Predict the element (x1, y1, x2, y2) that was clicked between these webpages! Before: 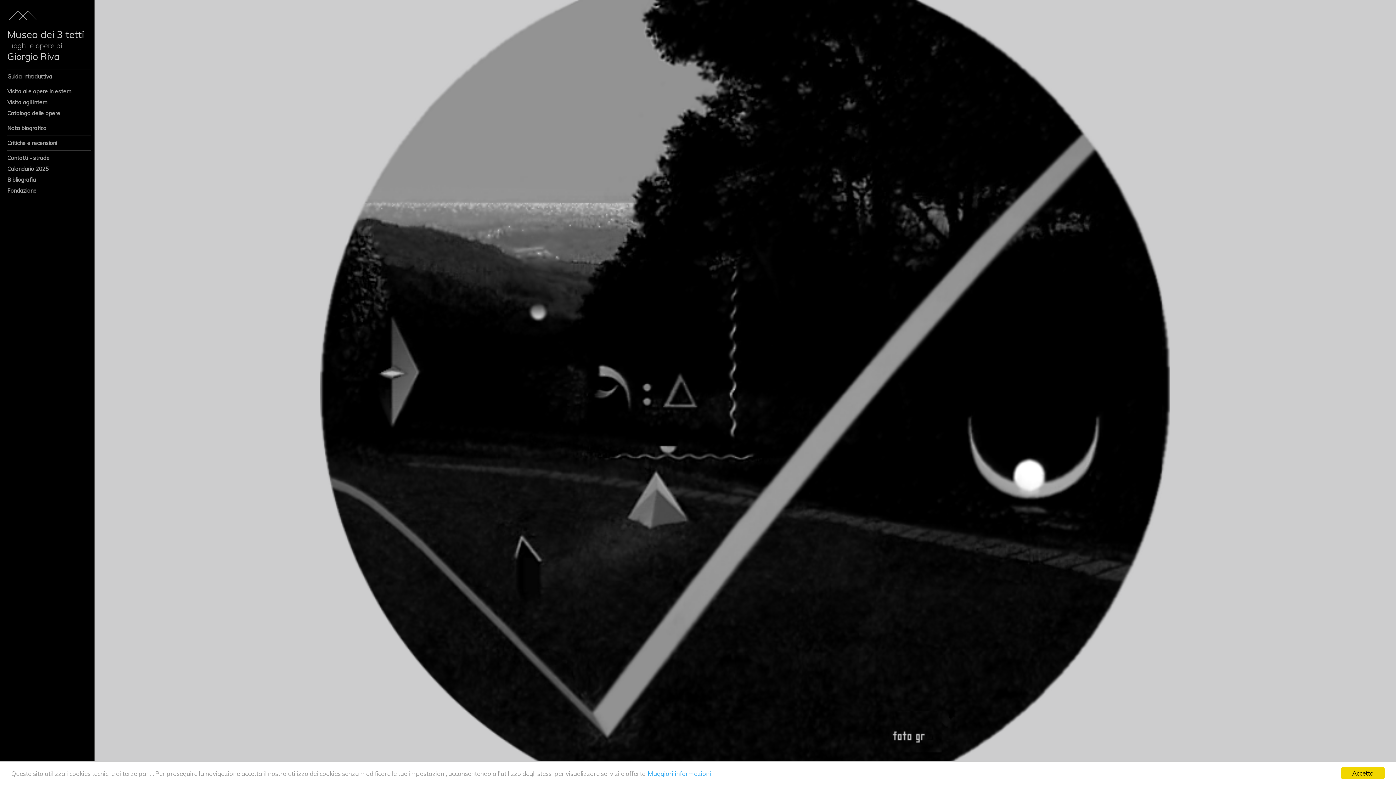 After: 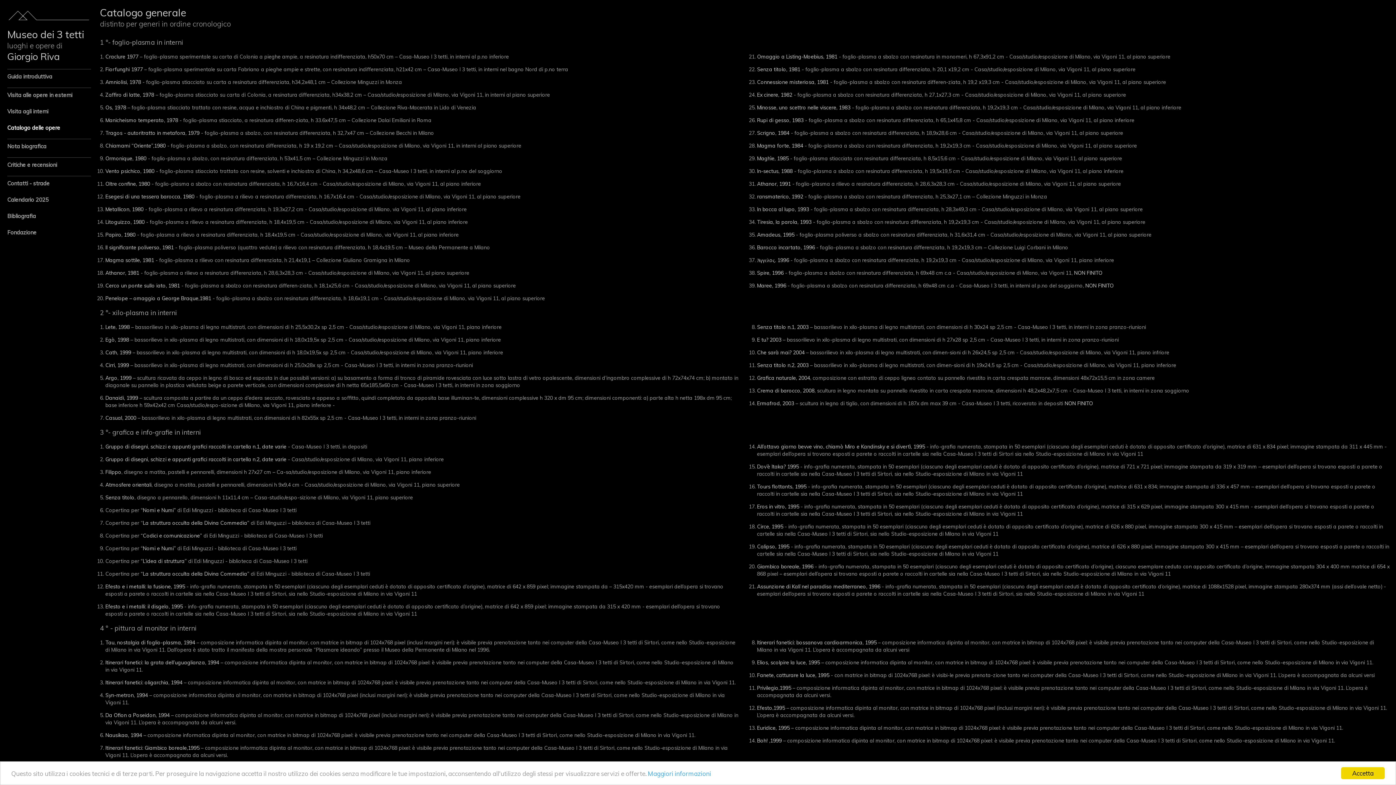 Action: label: Catalogo delle opere bbox: (7, 107, 90, 118)